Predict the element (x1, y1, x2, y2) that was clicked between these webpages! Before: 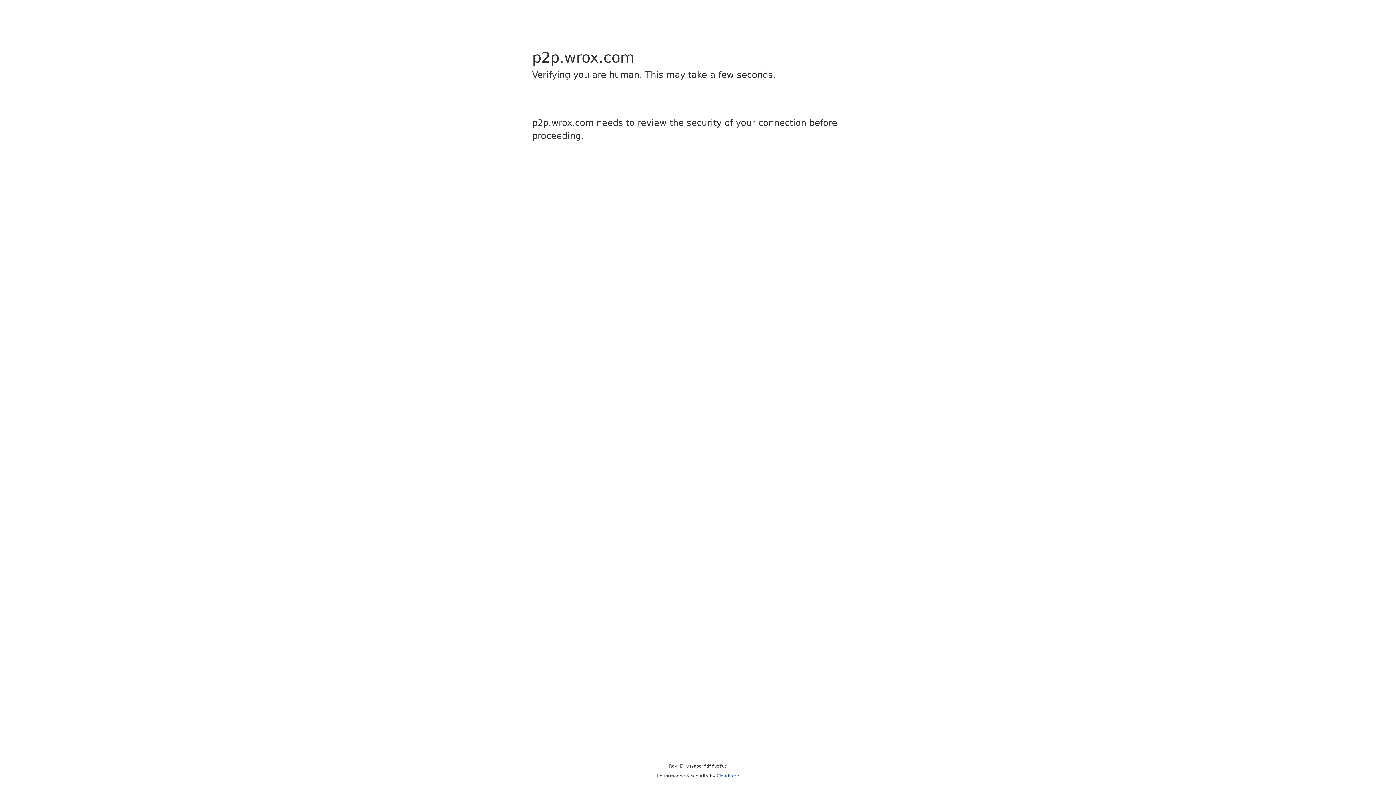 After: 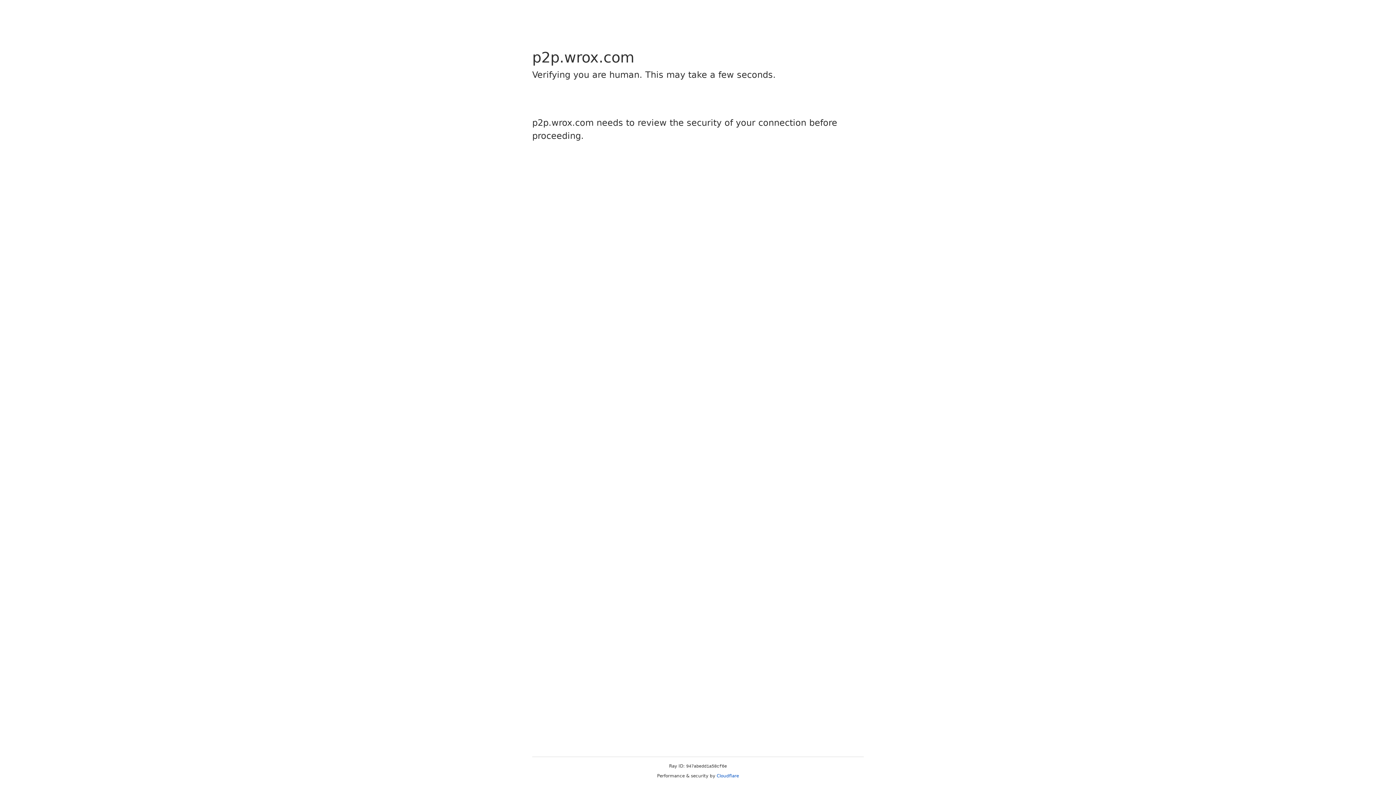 Action: bbox: (716, 773, 739, 778) label: Cloudflare